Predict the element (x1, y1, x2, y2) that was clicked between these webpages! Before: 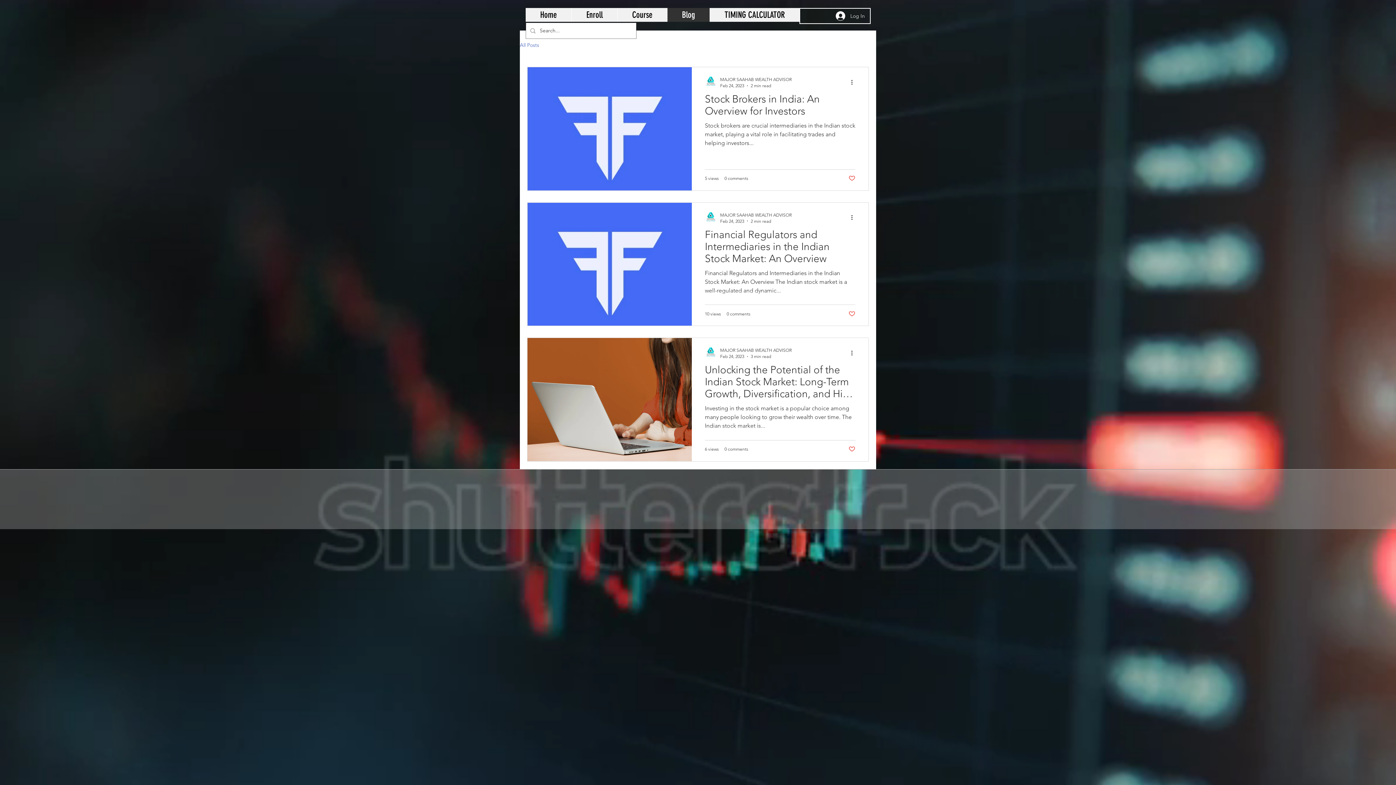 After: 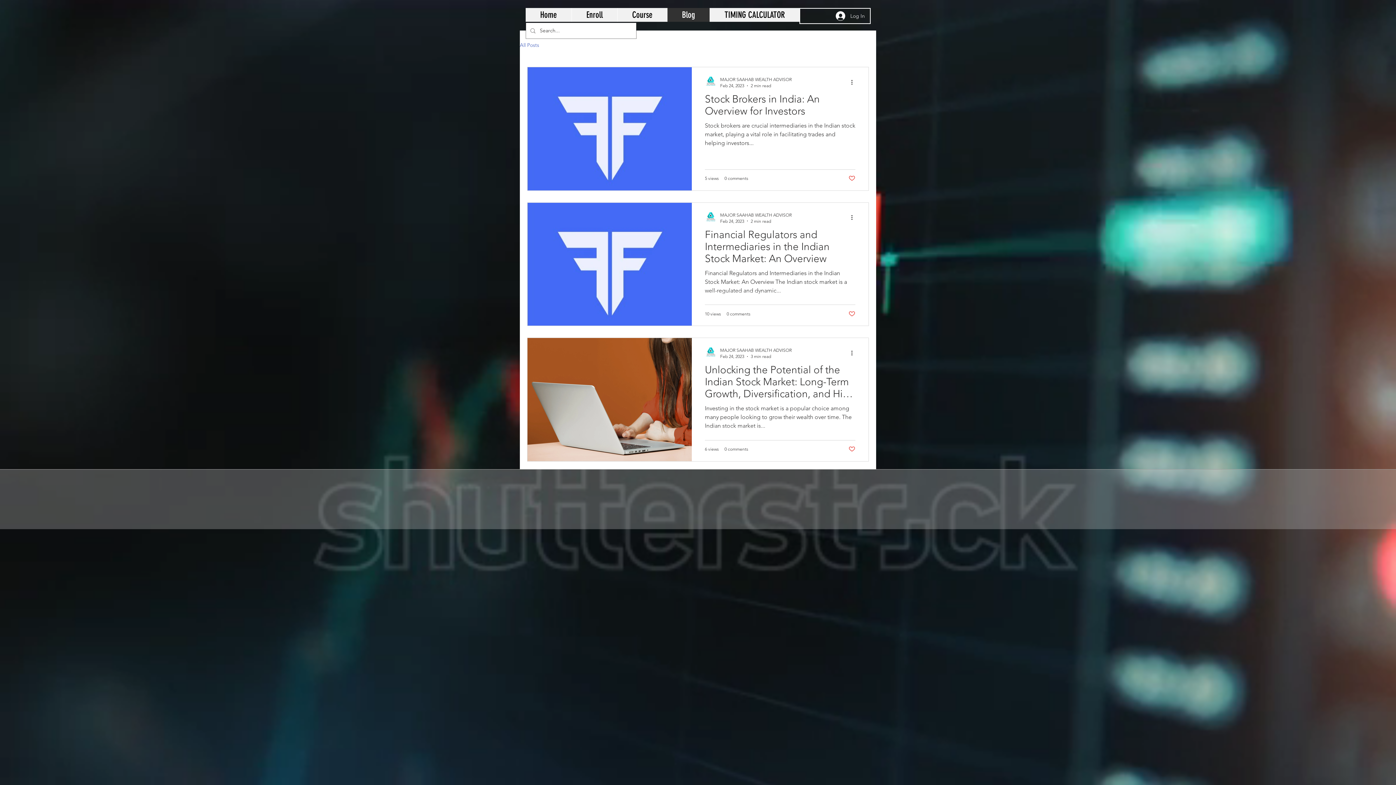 Action: label: All Posts bbox: (520, 41, 539, 48)